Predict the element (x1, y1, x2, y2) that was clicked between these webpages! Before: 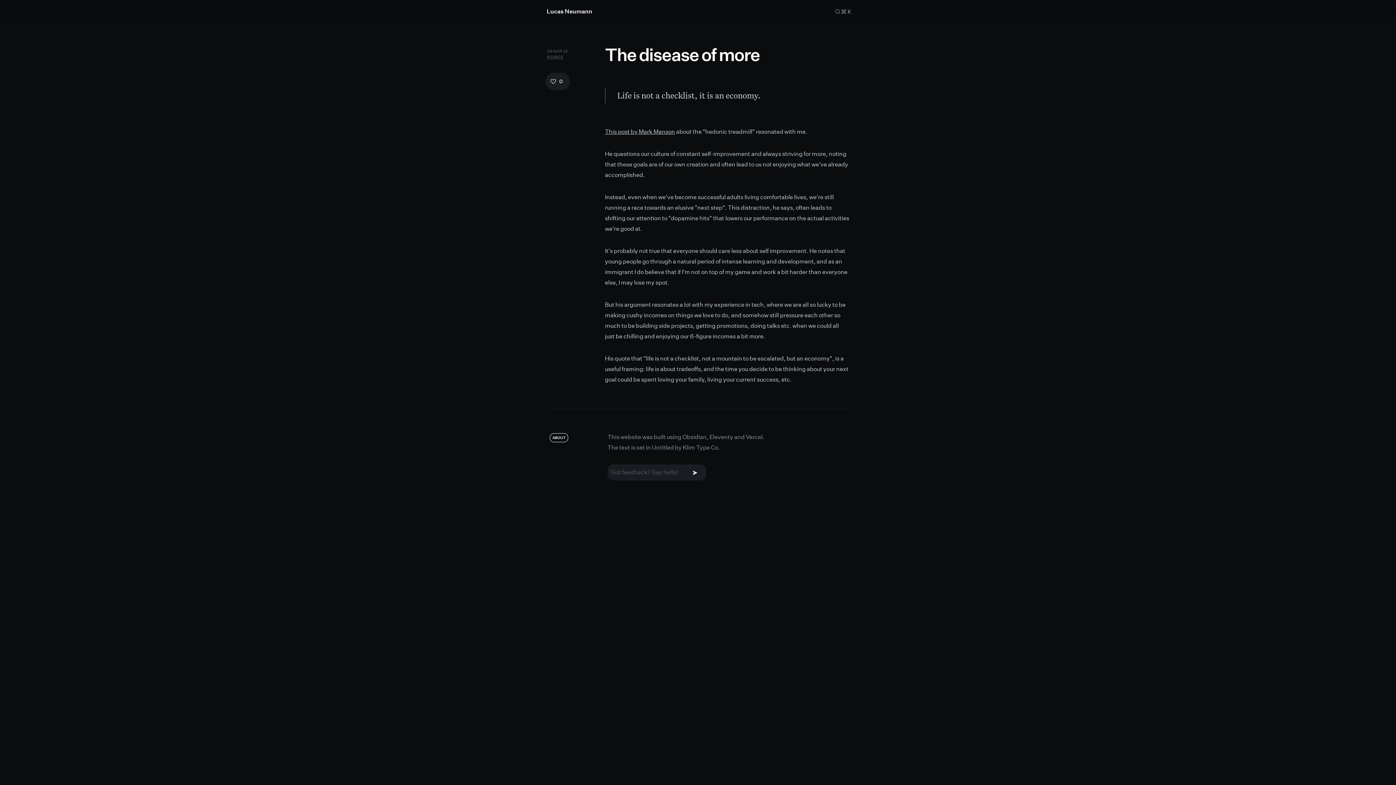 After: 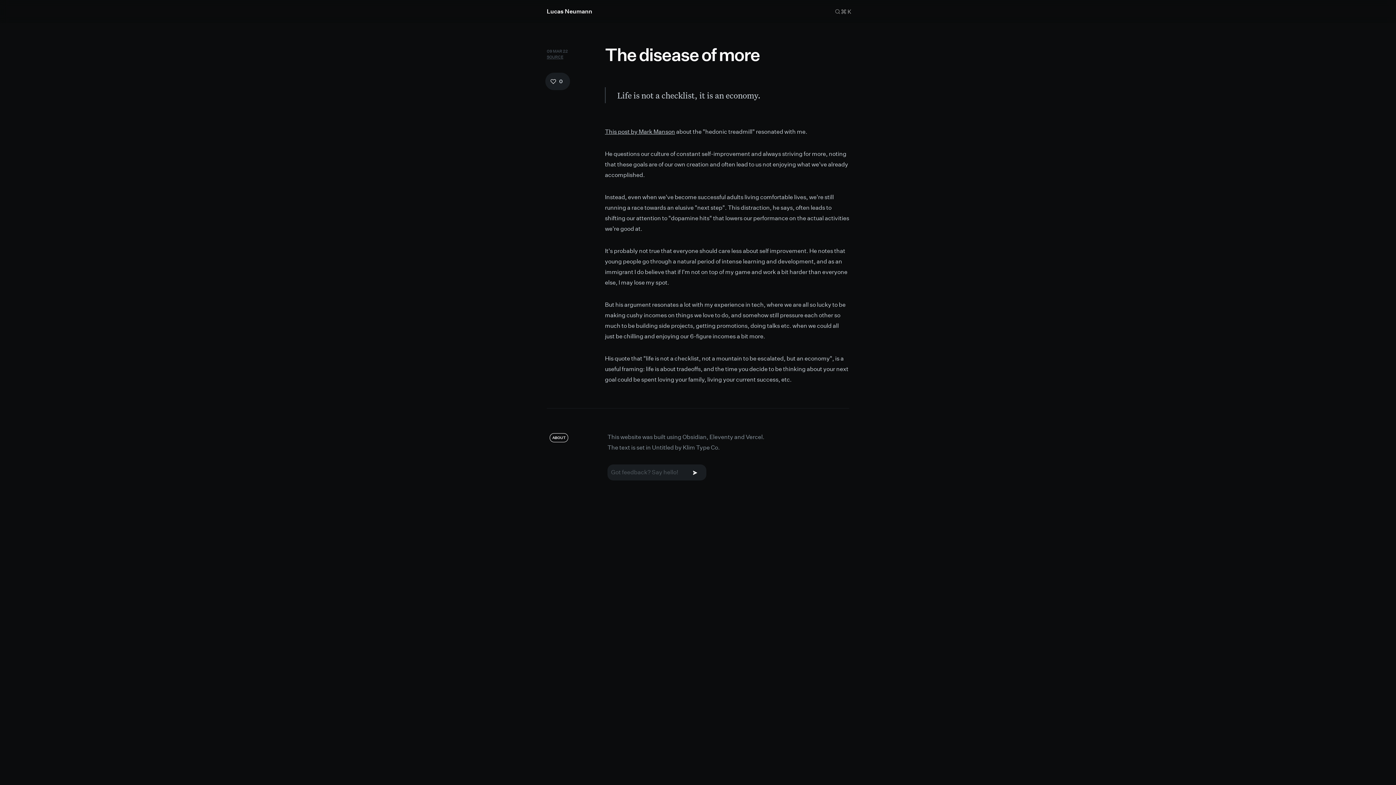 Action: bbox: (546, 53, 563, 60) label: SOURCE